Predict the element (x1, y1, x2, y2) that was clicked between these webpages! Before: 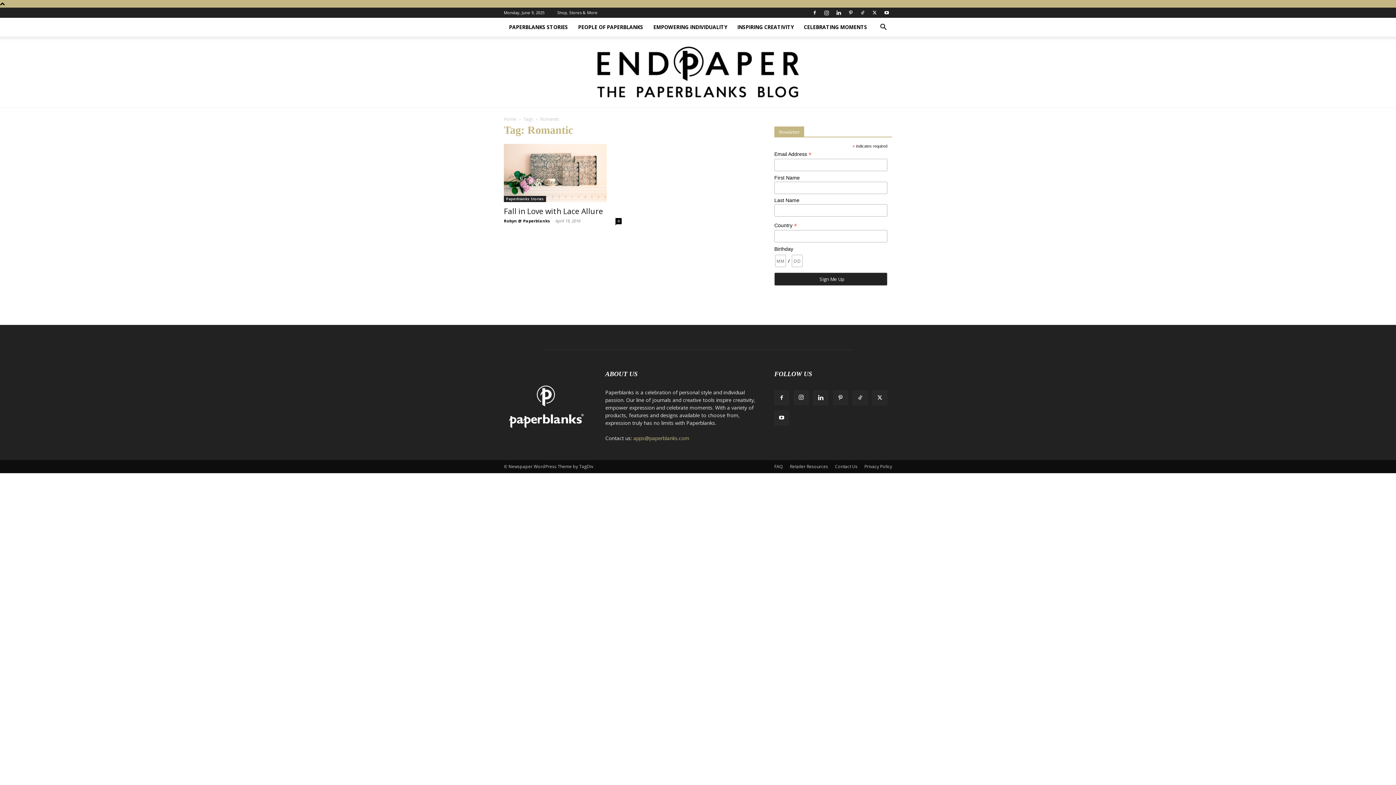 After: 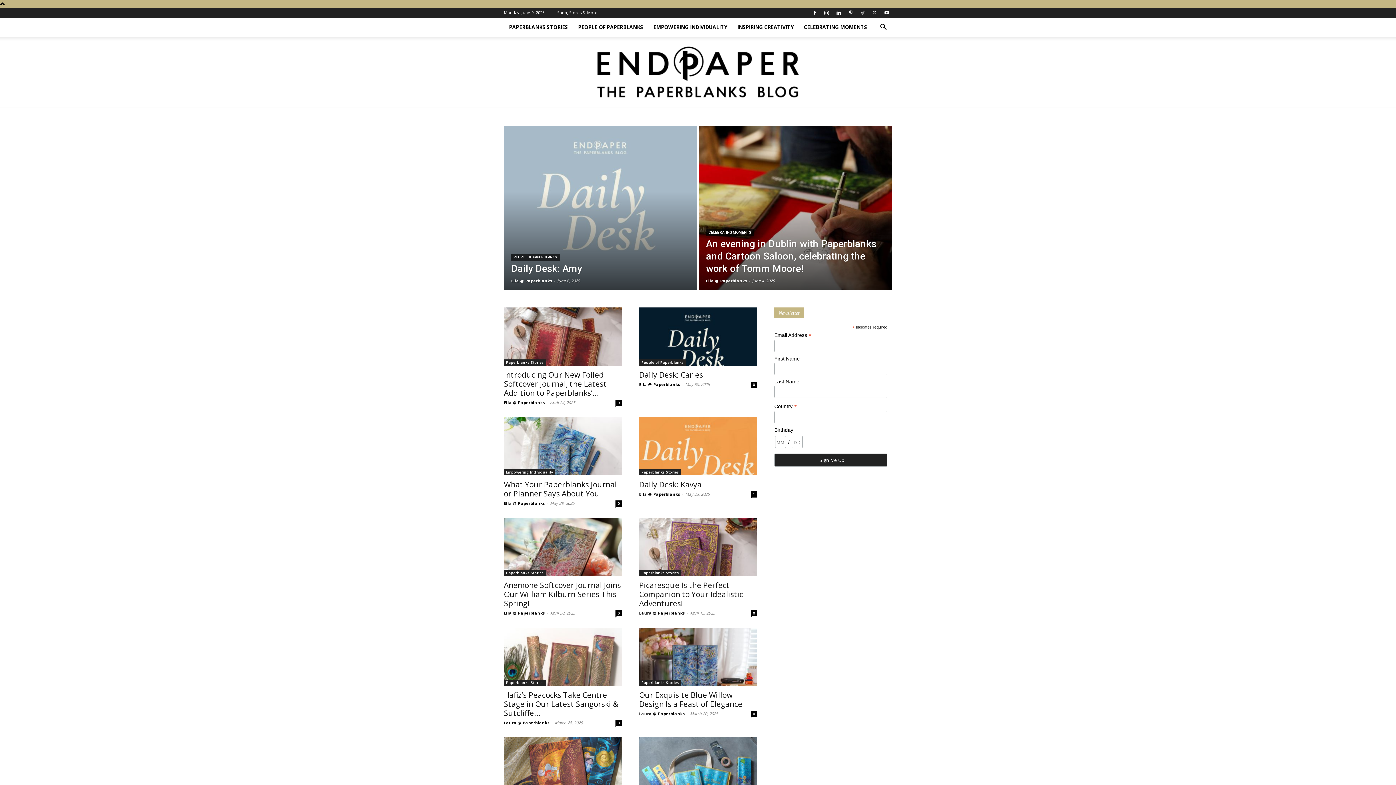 Action: bbox: (504, 428, 588, 435)